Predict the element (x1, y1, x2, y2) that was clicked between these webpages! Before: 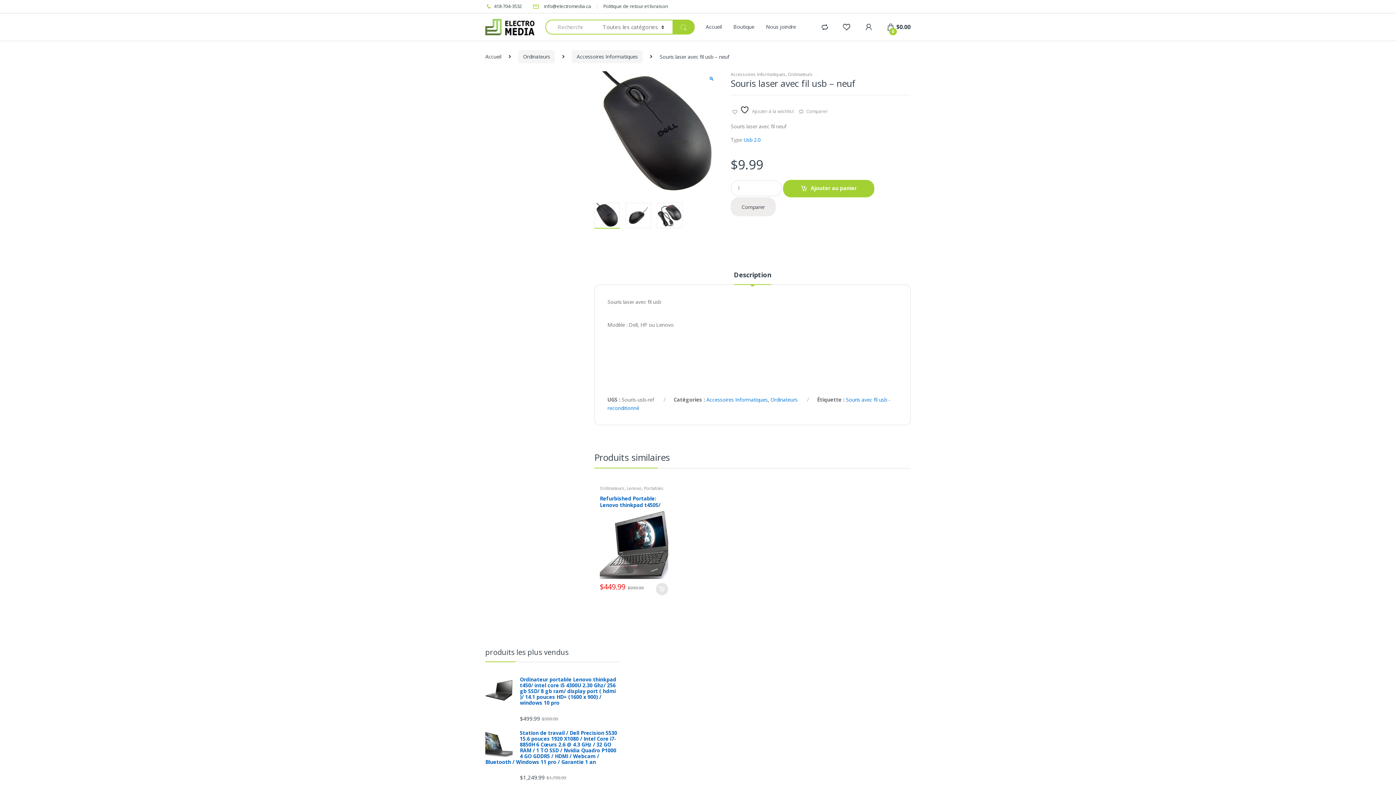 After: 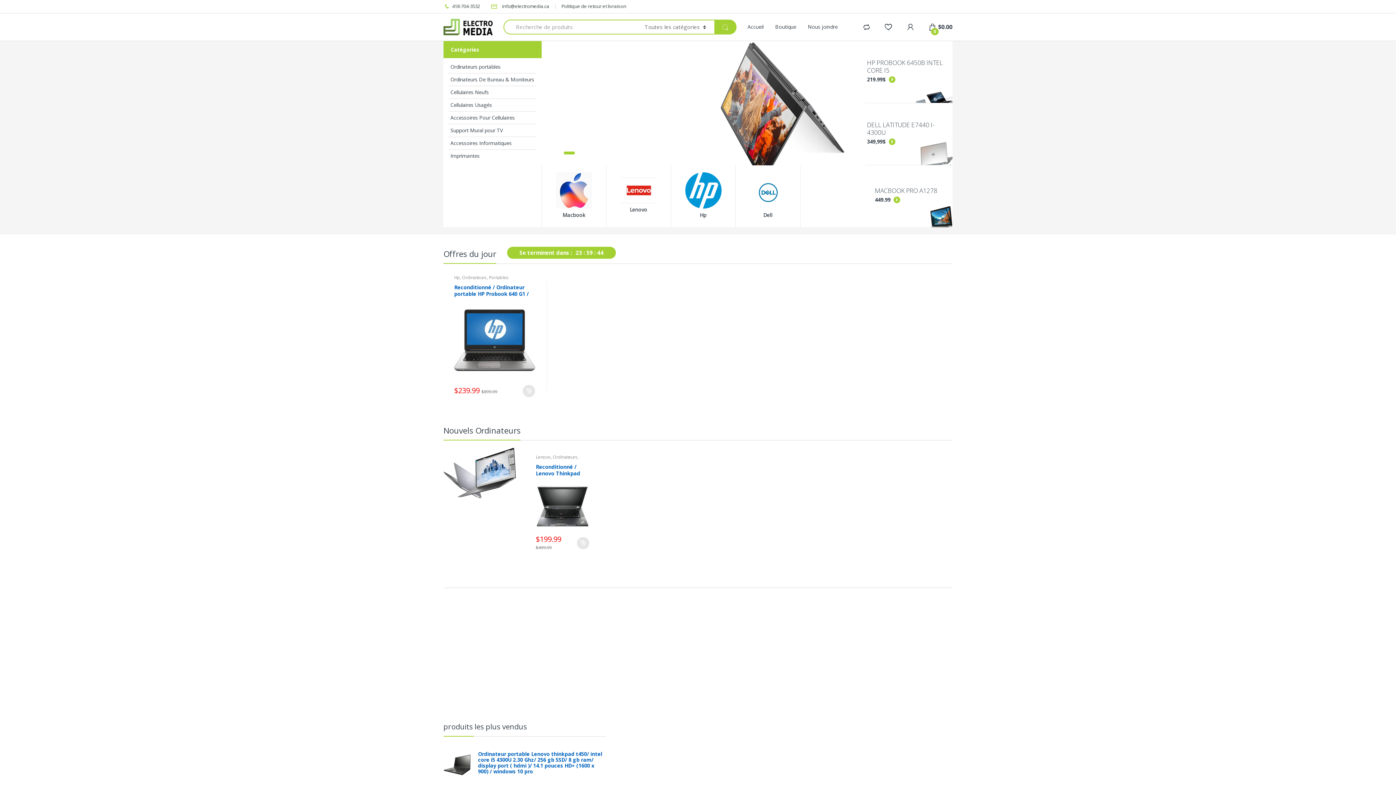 Action: label: Accueil bbox: (705, 19, 721, 35)